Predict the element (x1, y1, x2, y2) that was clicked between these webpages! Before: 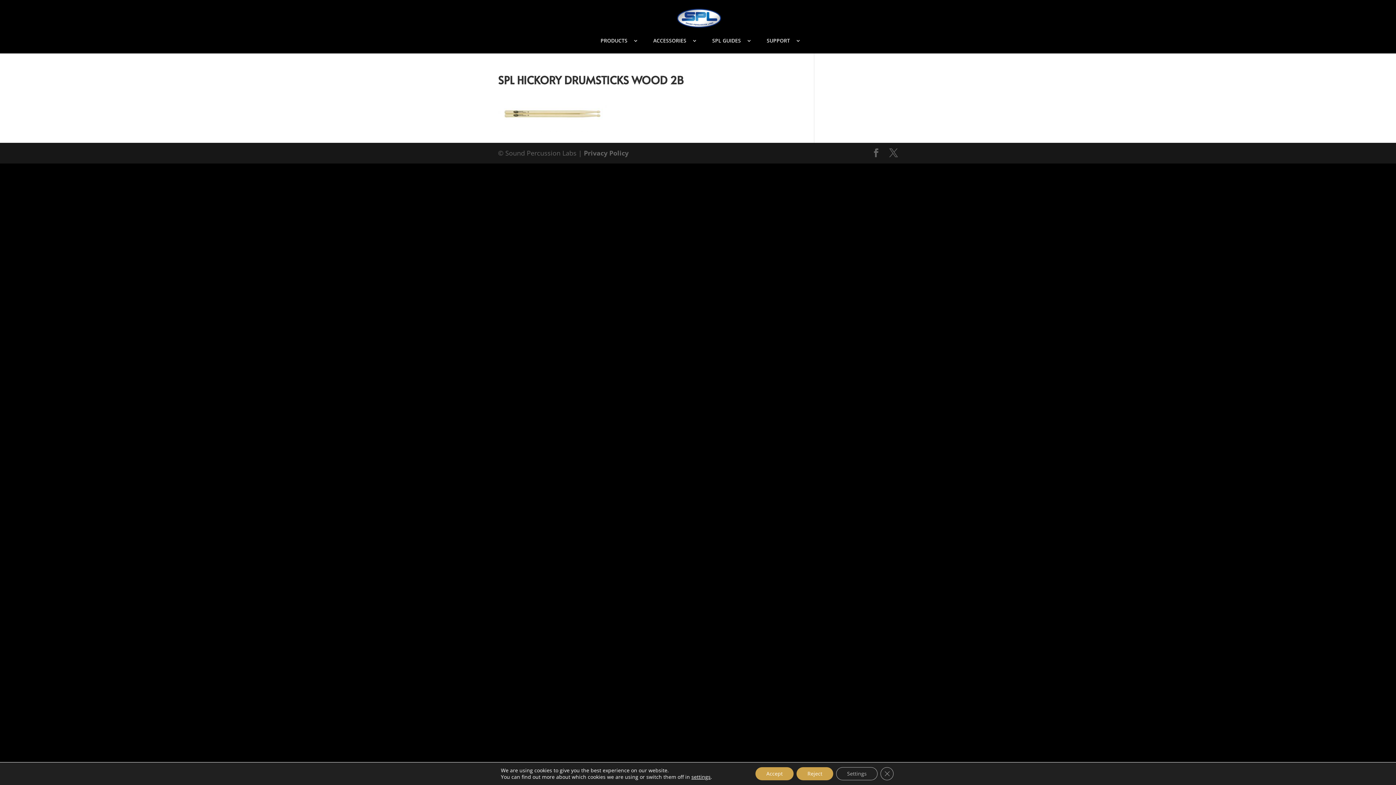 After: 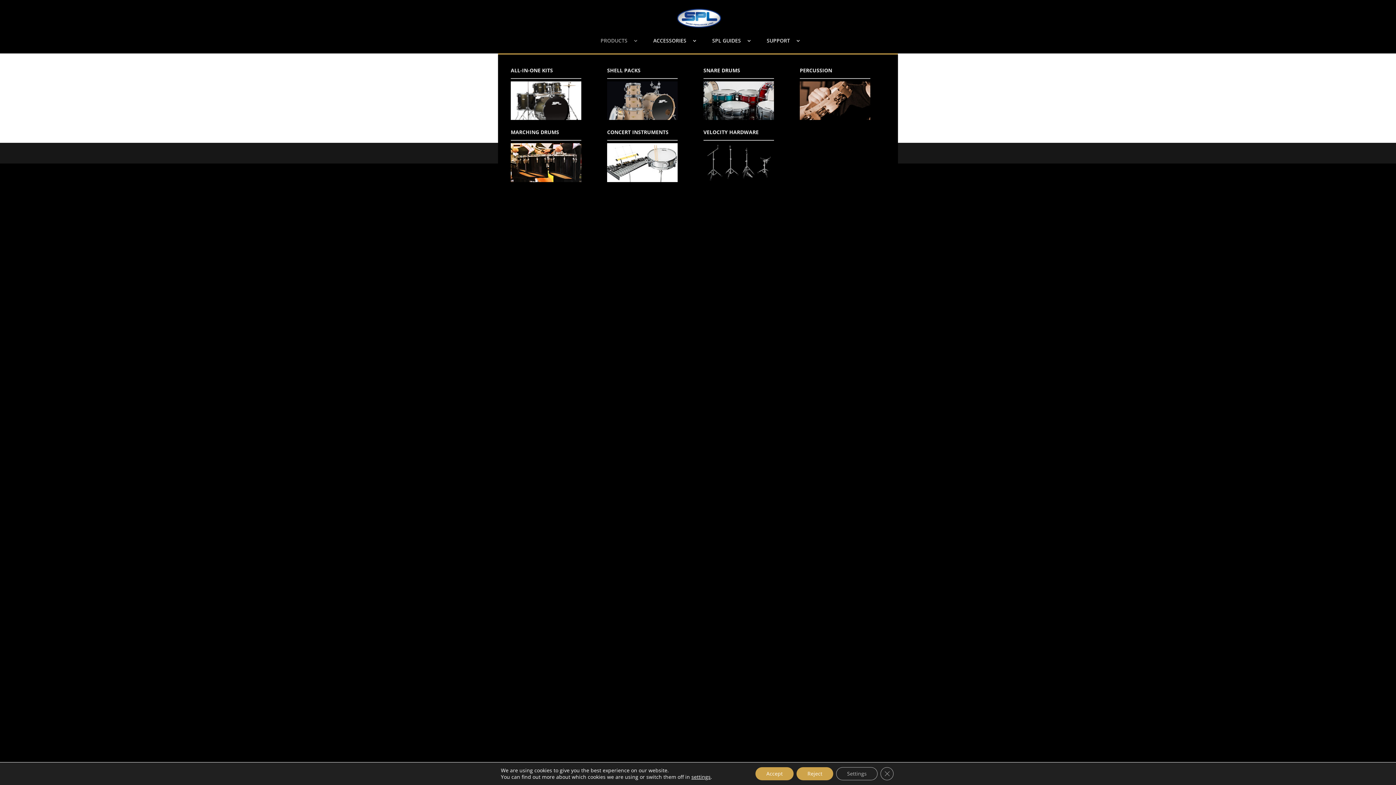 Action: label: PRODUCTS bbox: (595, 38, 638, 53)